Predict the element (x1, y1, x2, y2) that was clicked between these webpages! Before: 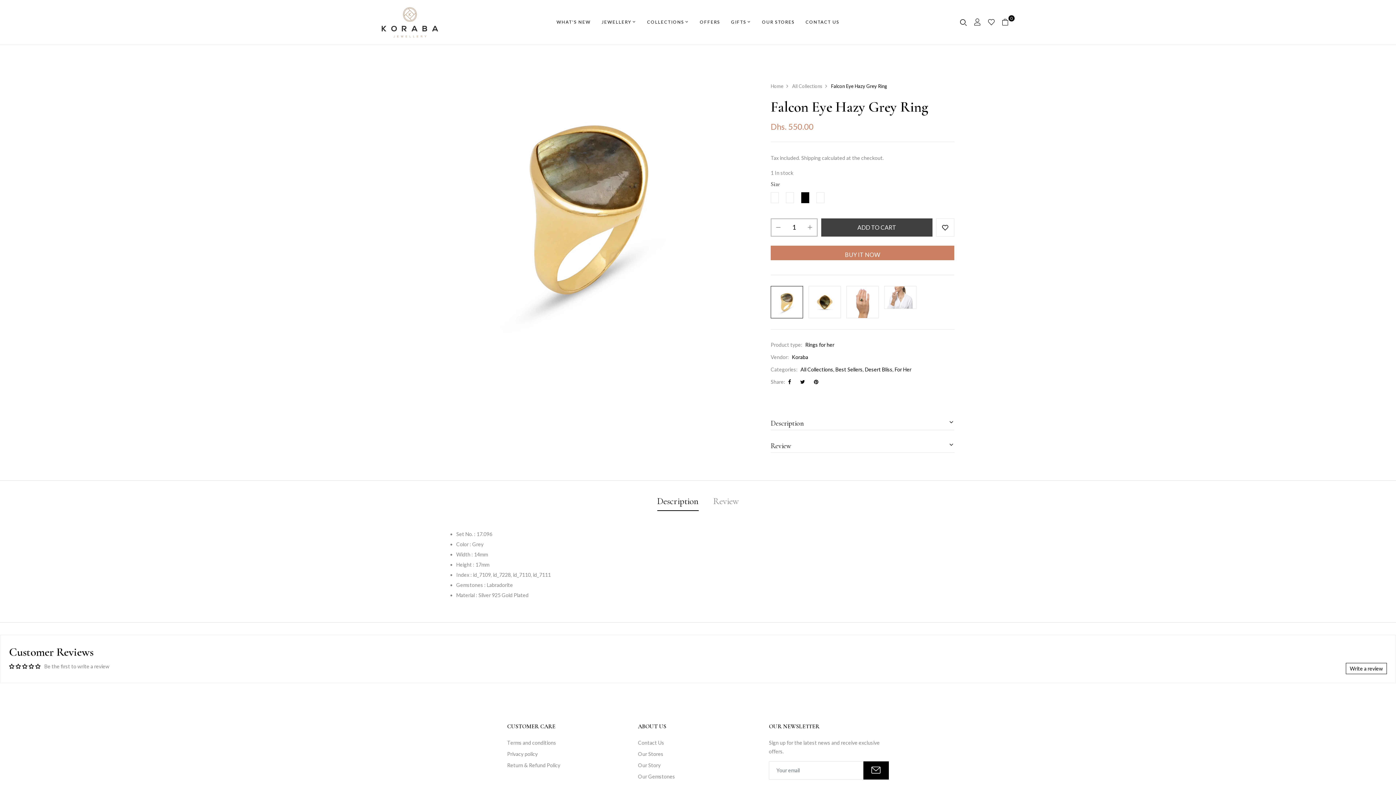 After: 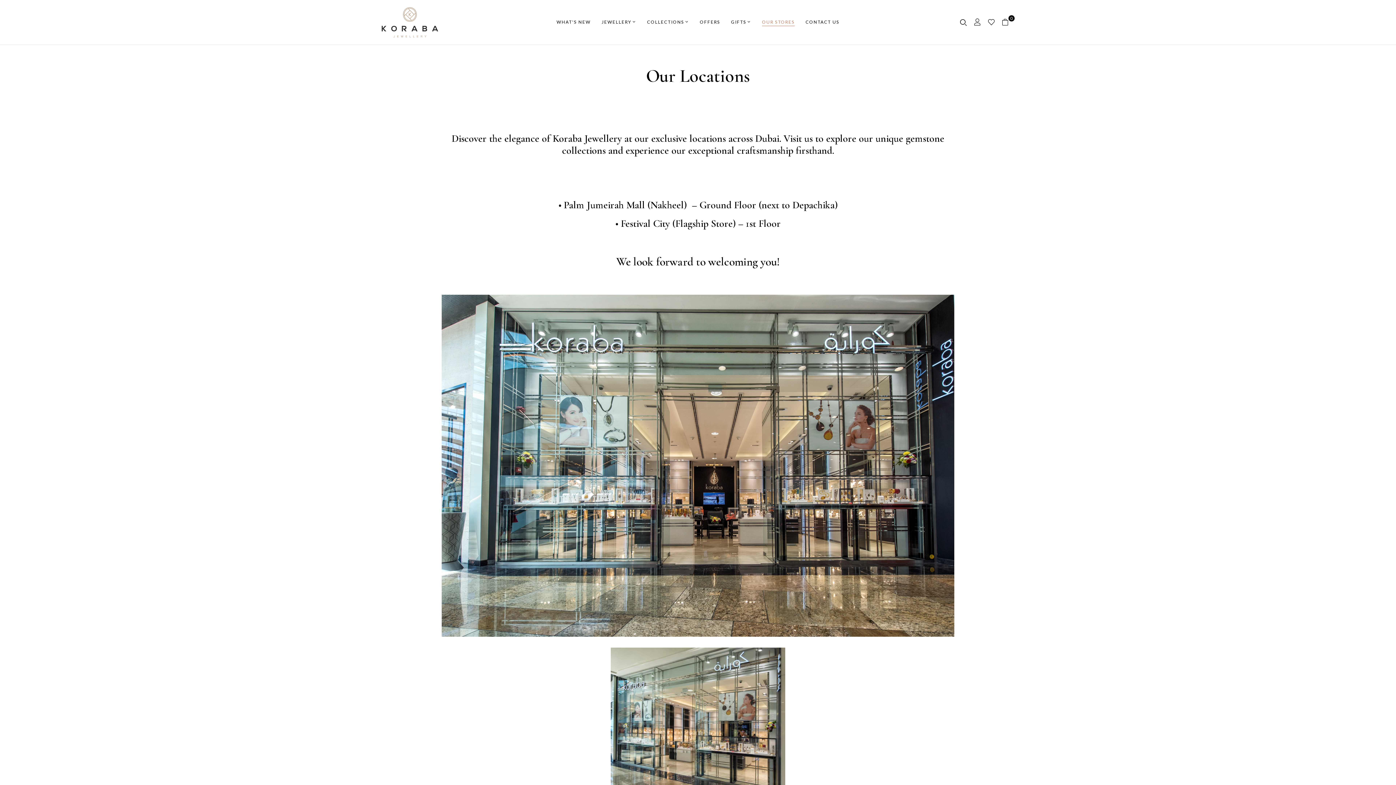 Action: label: OUR STORES bbox: (762, 18, 794, 26)